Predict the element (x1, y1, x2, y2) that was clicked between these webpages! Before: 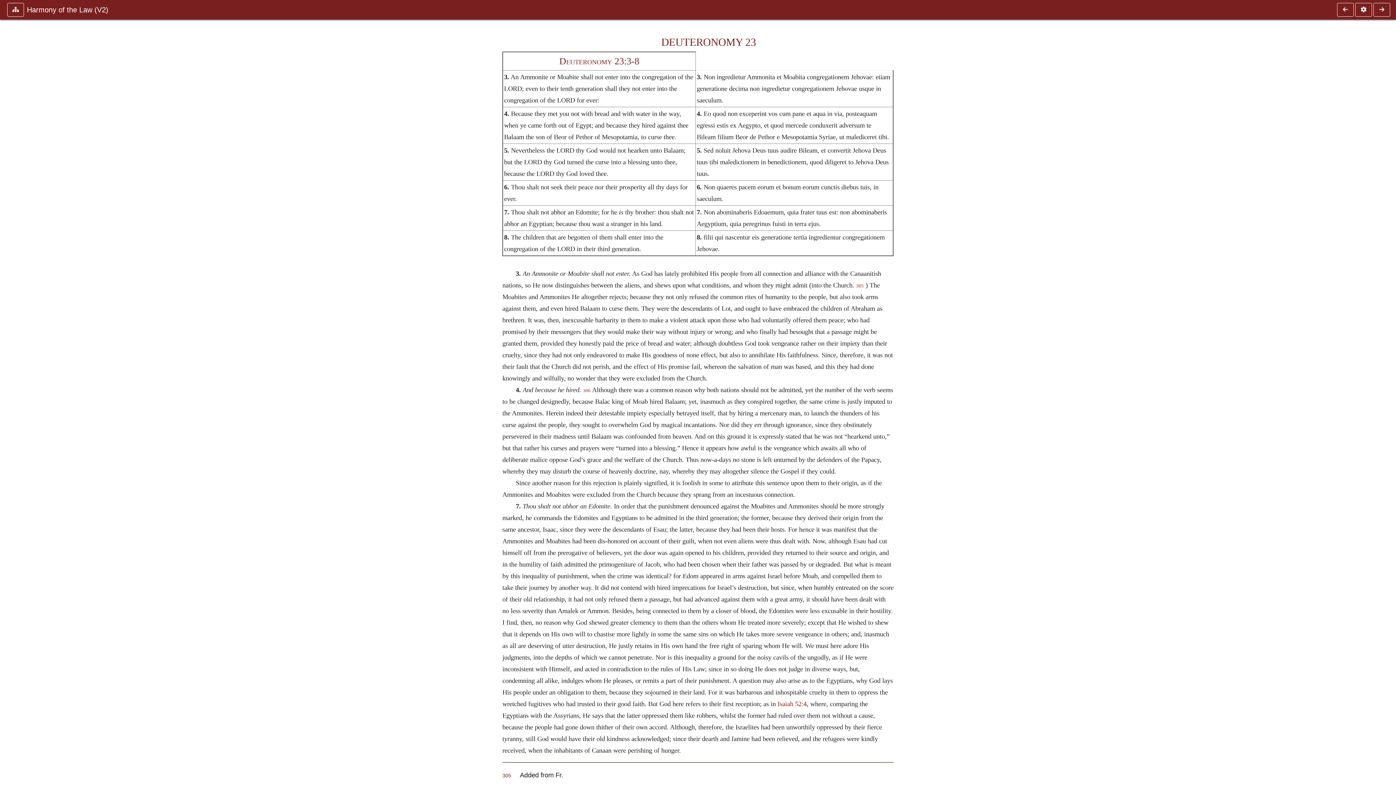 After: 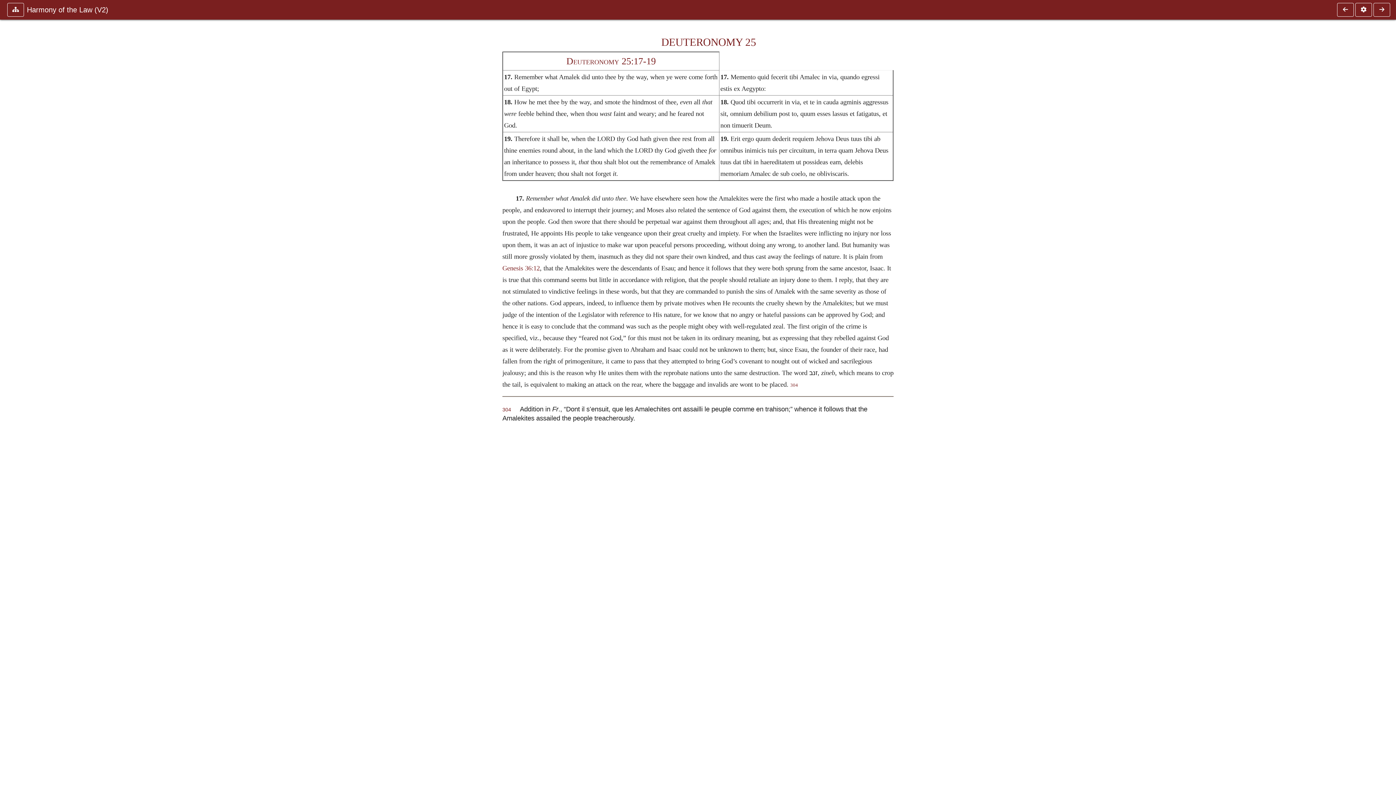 Action: bbox: (1336, 2, 1354, 16)